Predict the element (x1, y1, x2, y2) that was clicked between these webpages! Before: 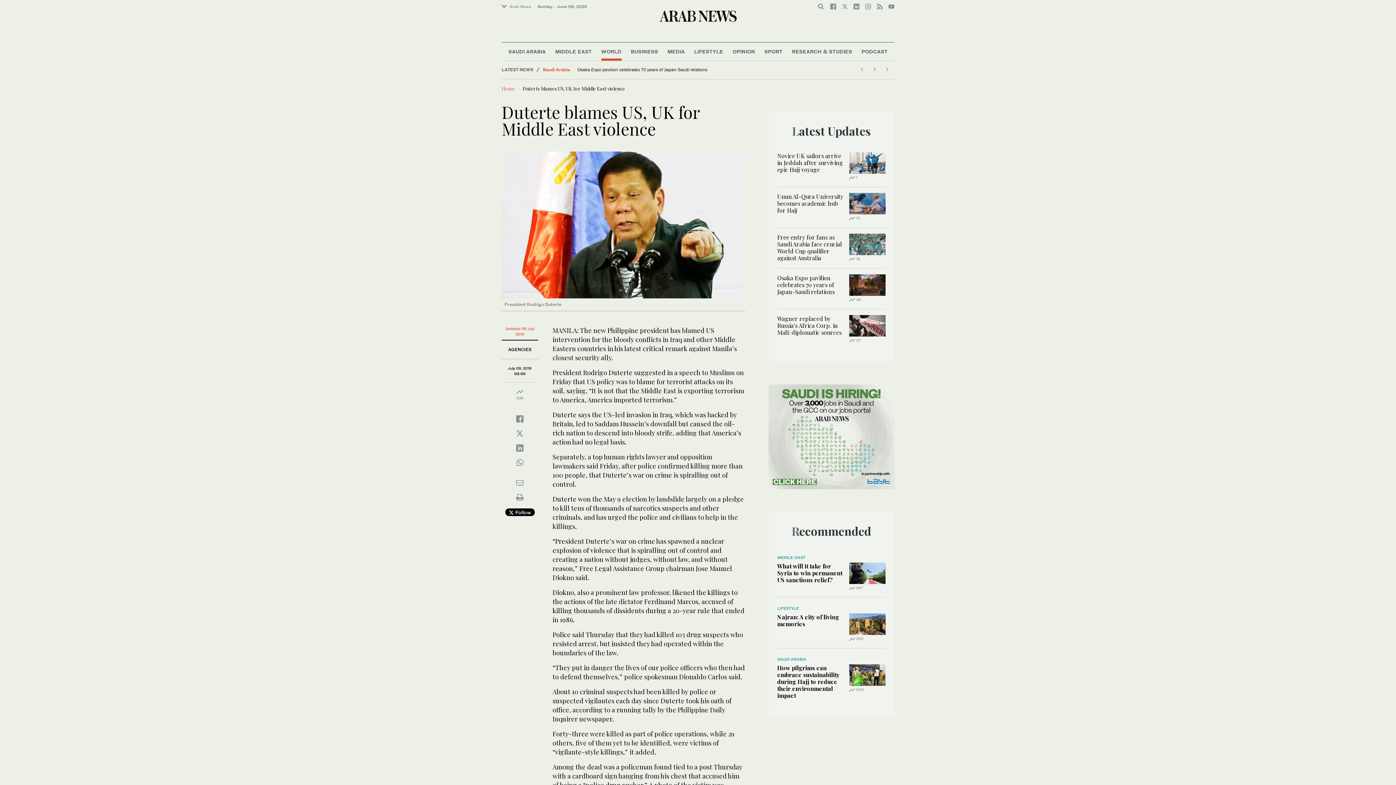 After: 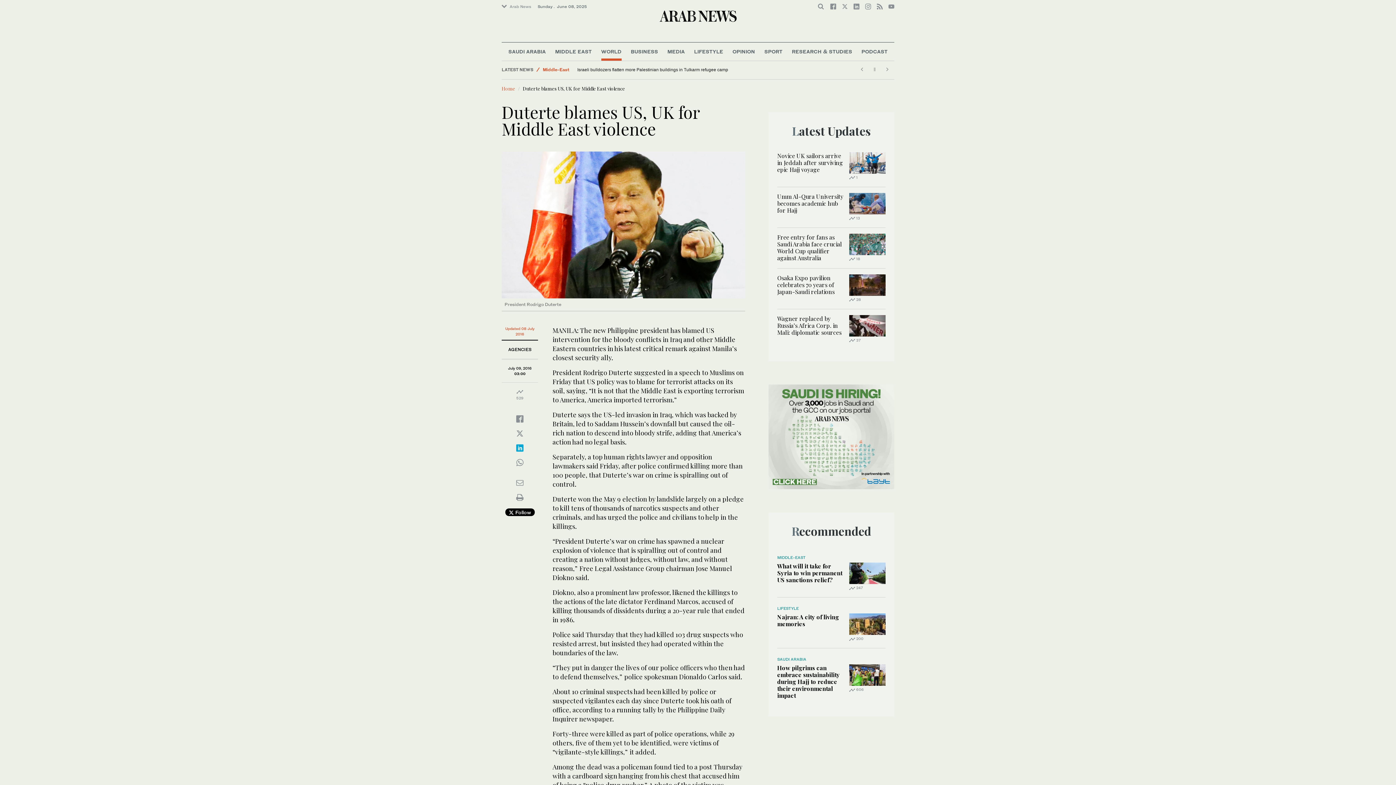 Action: bbox: (516, 446, 523, 451)